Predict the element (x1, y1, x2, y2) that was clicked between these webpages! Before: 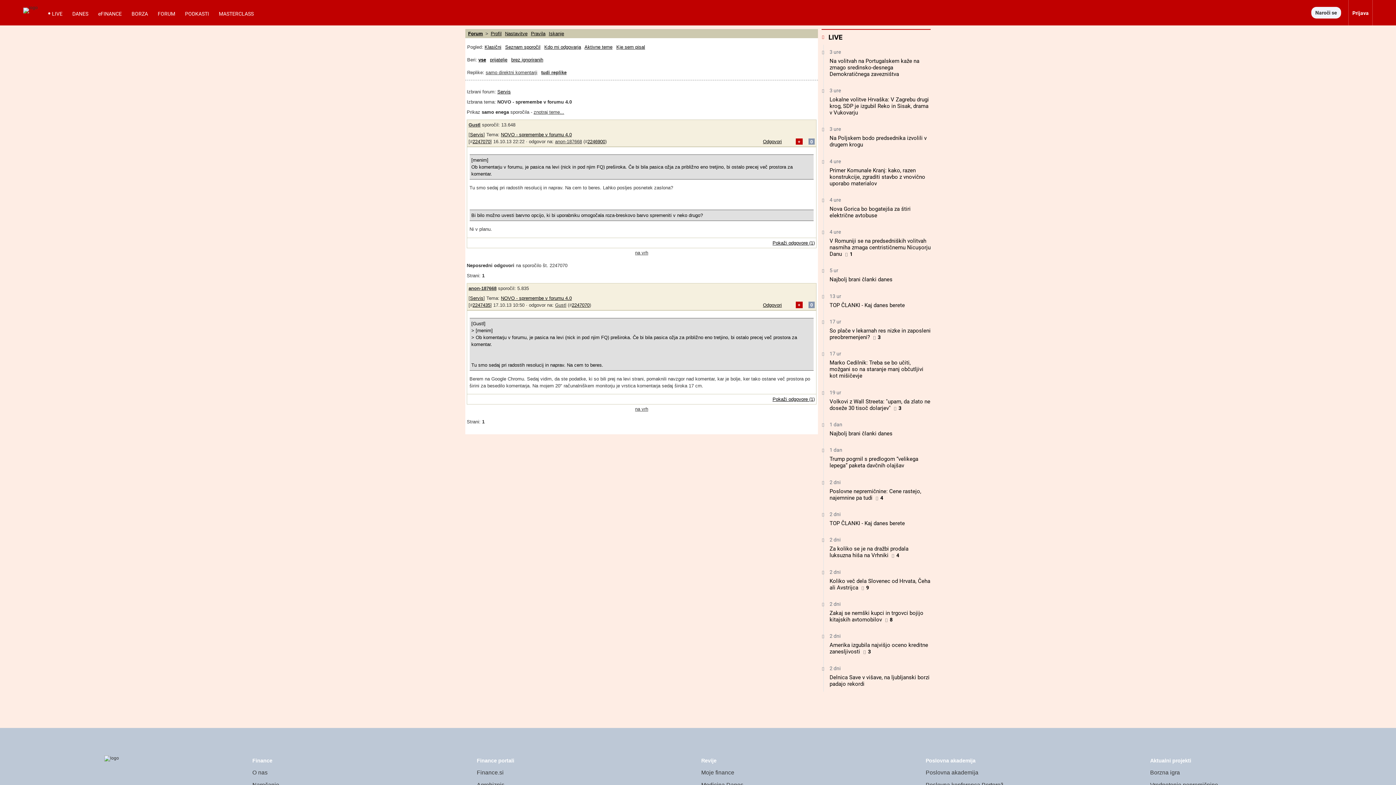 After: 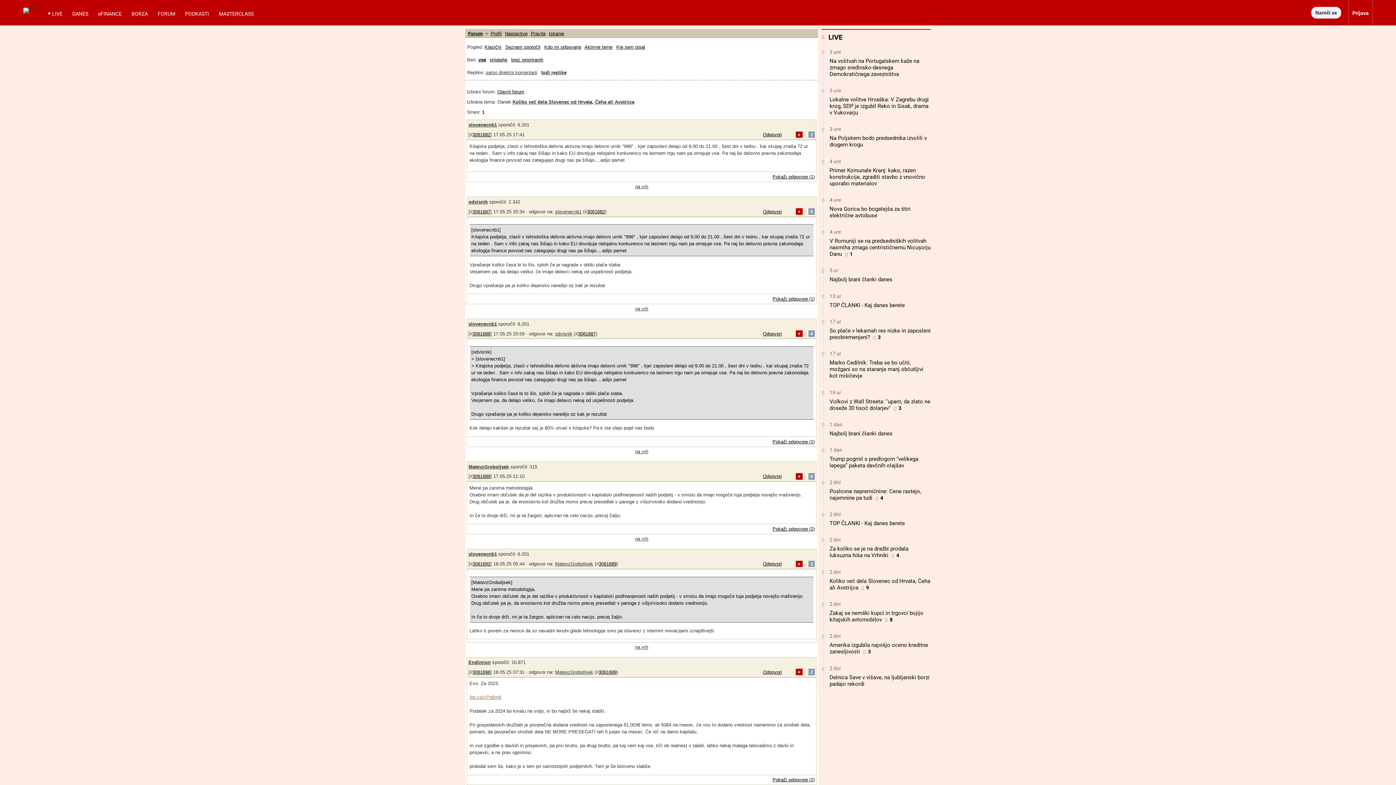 Action: label: 9 bbox: (861, 585, 869, 590)